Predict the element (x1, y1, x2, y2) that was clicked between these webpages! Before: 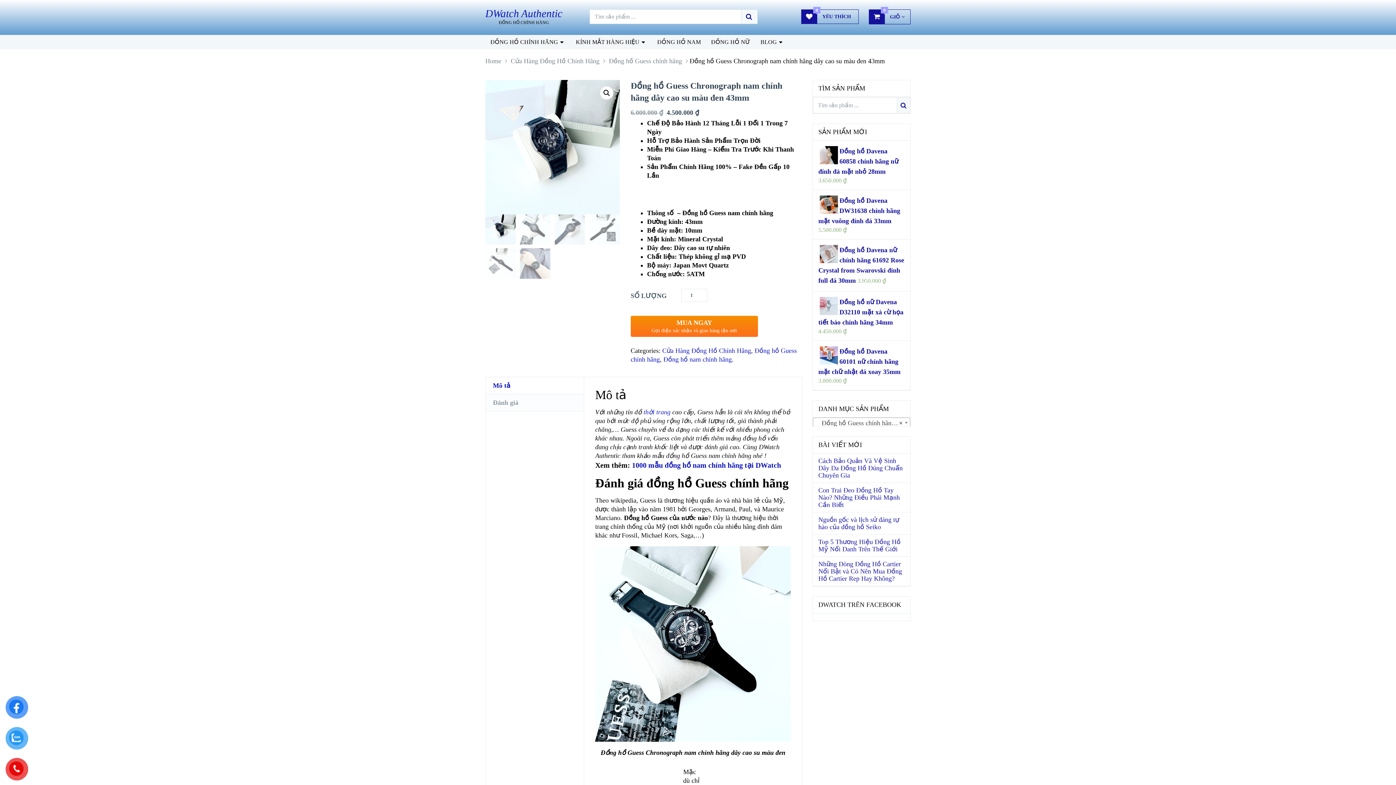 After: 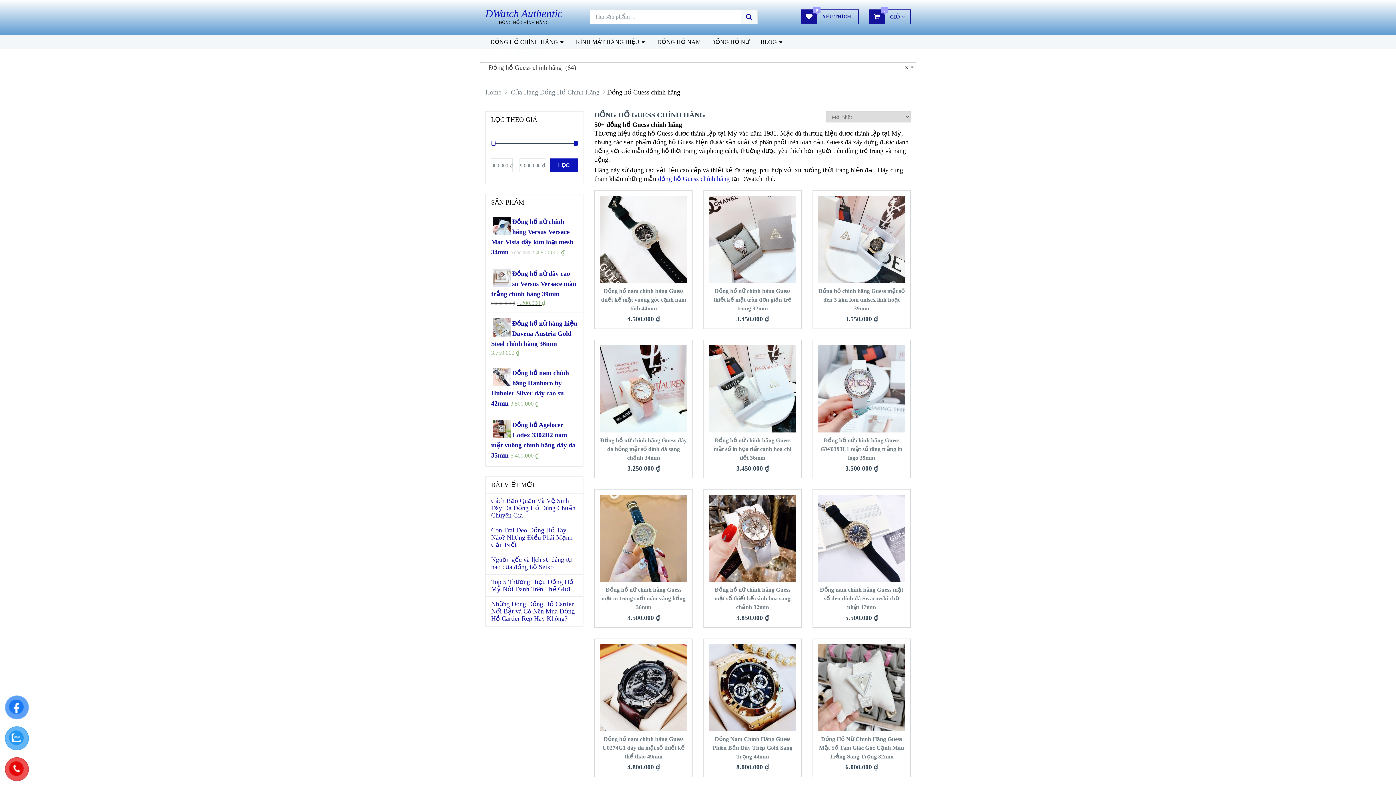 Action: bbox: (609, 57, 682, 64) label: Đồng hồ Guess chính hãng